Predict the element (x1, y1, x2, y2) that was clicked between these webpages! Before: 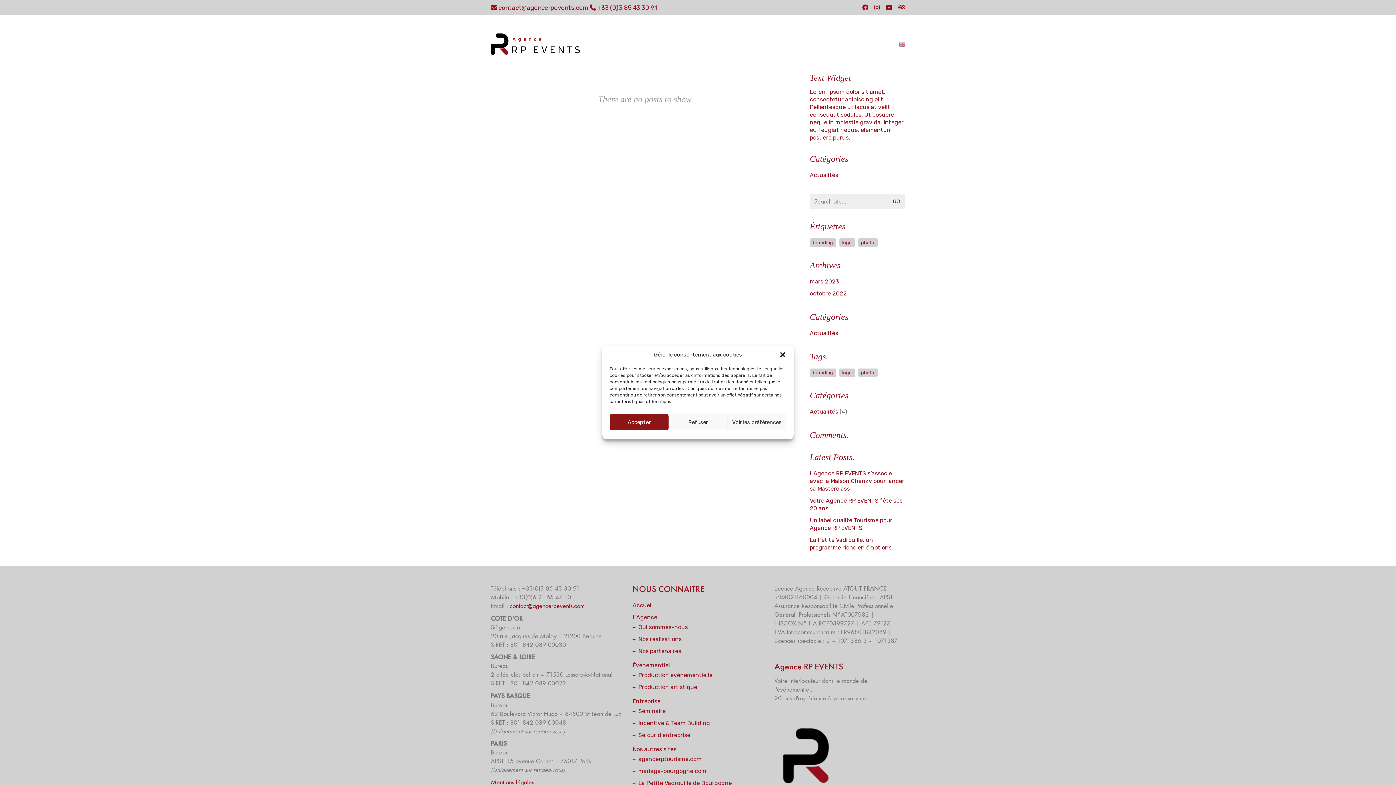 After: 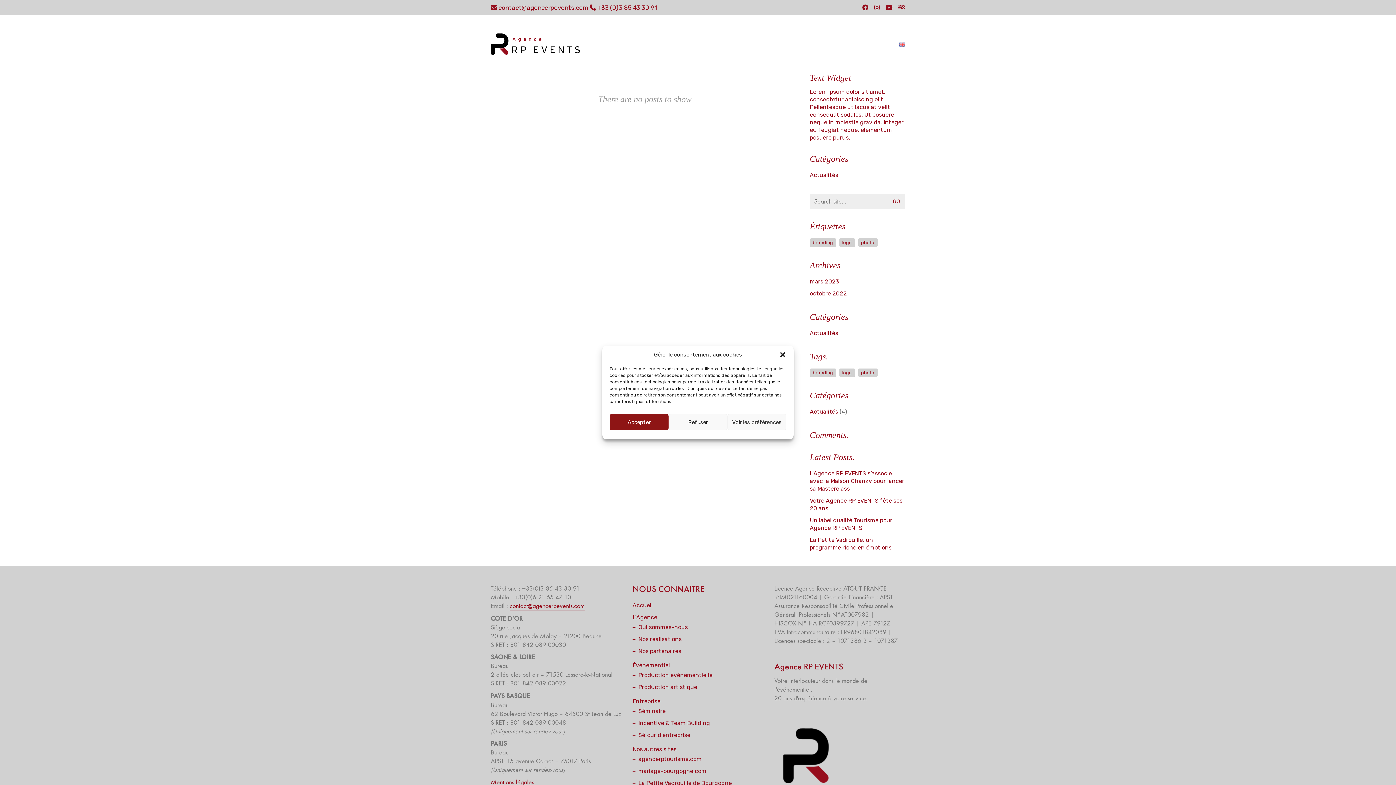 Action: bbox: (509, 602, 584, 610) label: contact@agencerpevents.com